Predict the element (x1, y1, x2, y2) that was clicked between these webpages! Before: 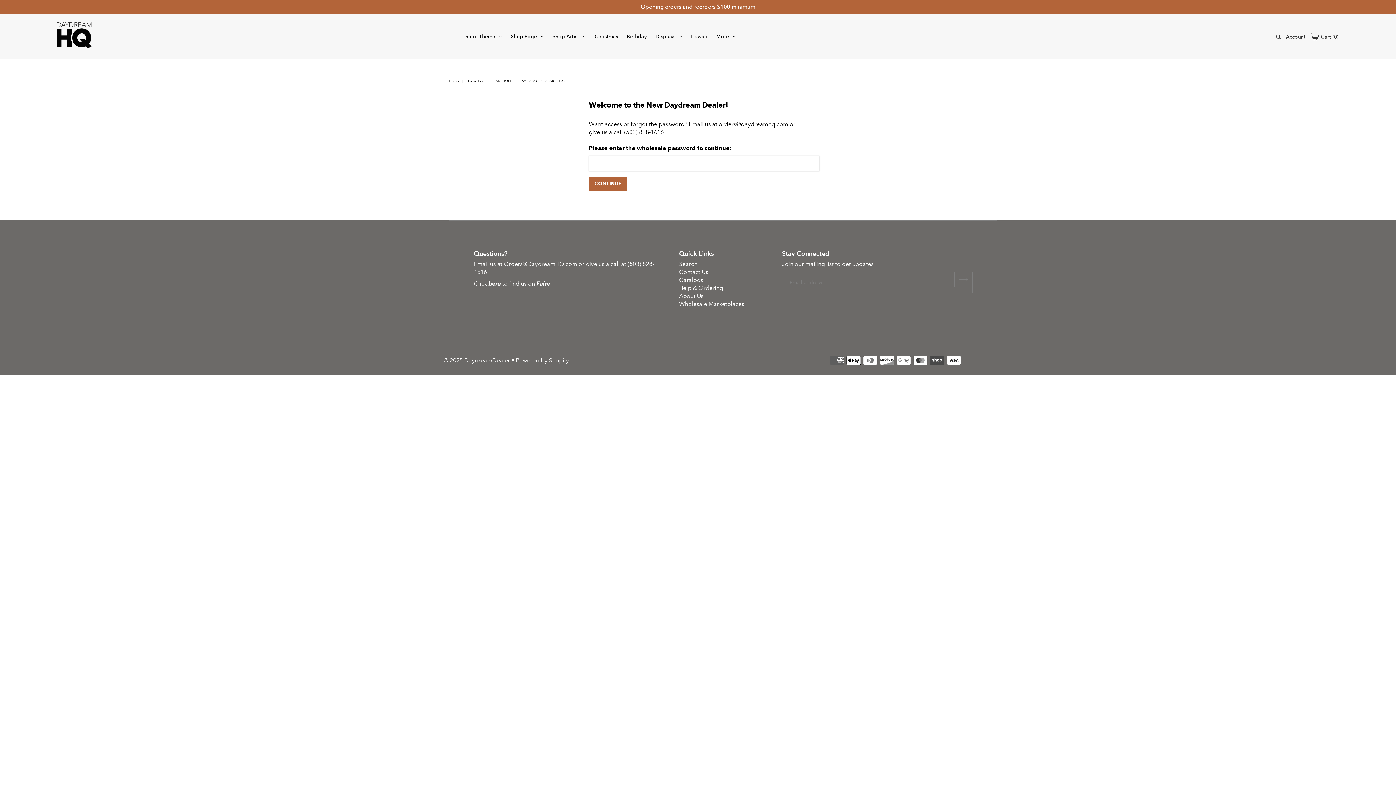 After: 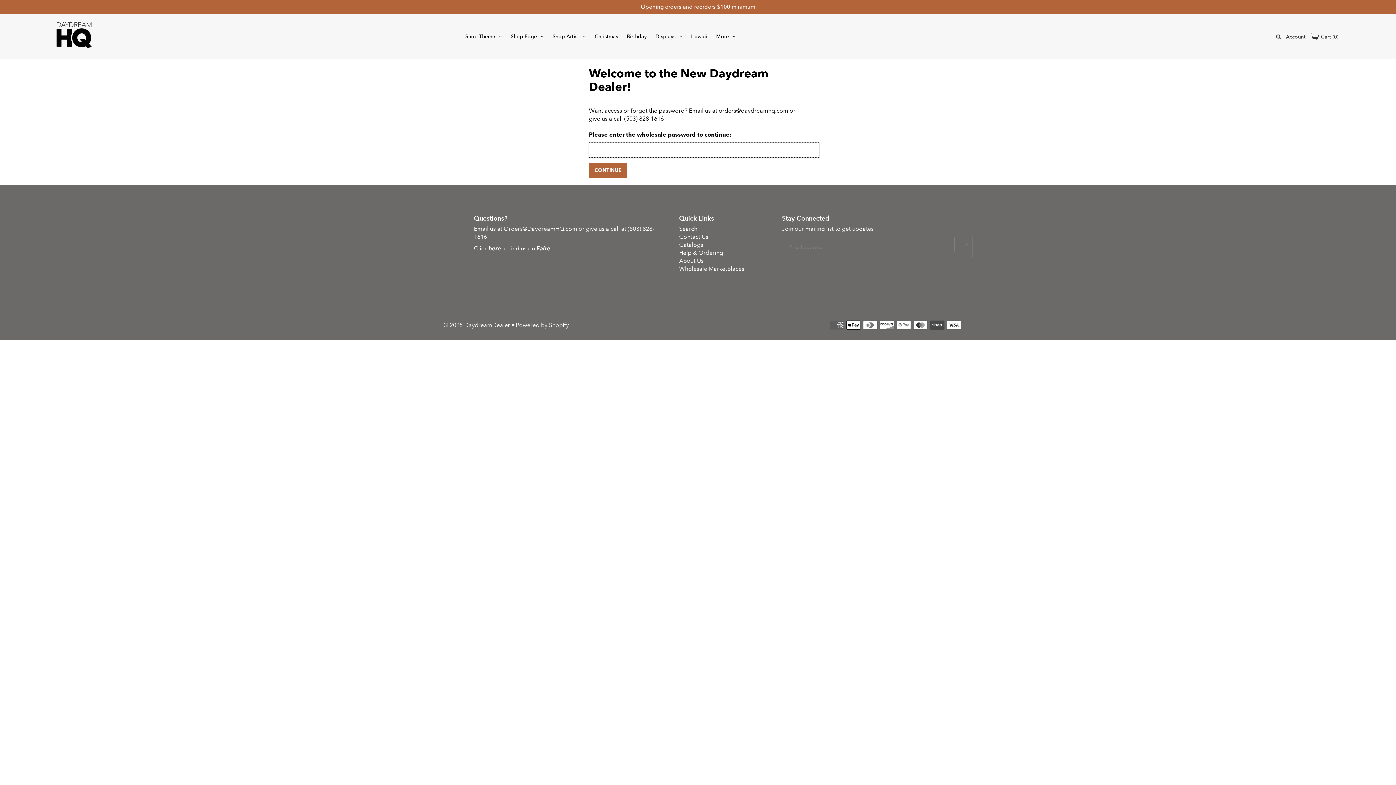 Action: bbox: (55, 51, 92, 59)